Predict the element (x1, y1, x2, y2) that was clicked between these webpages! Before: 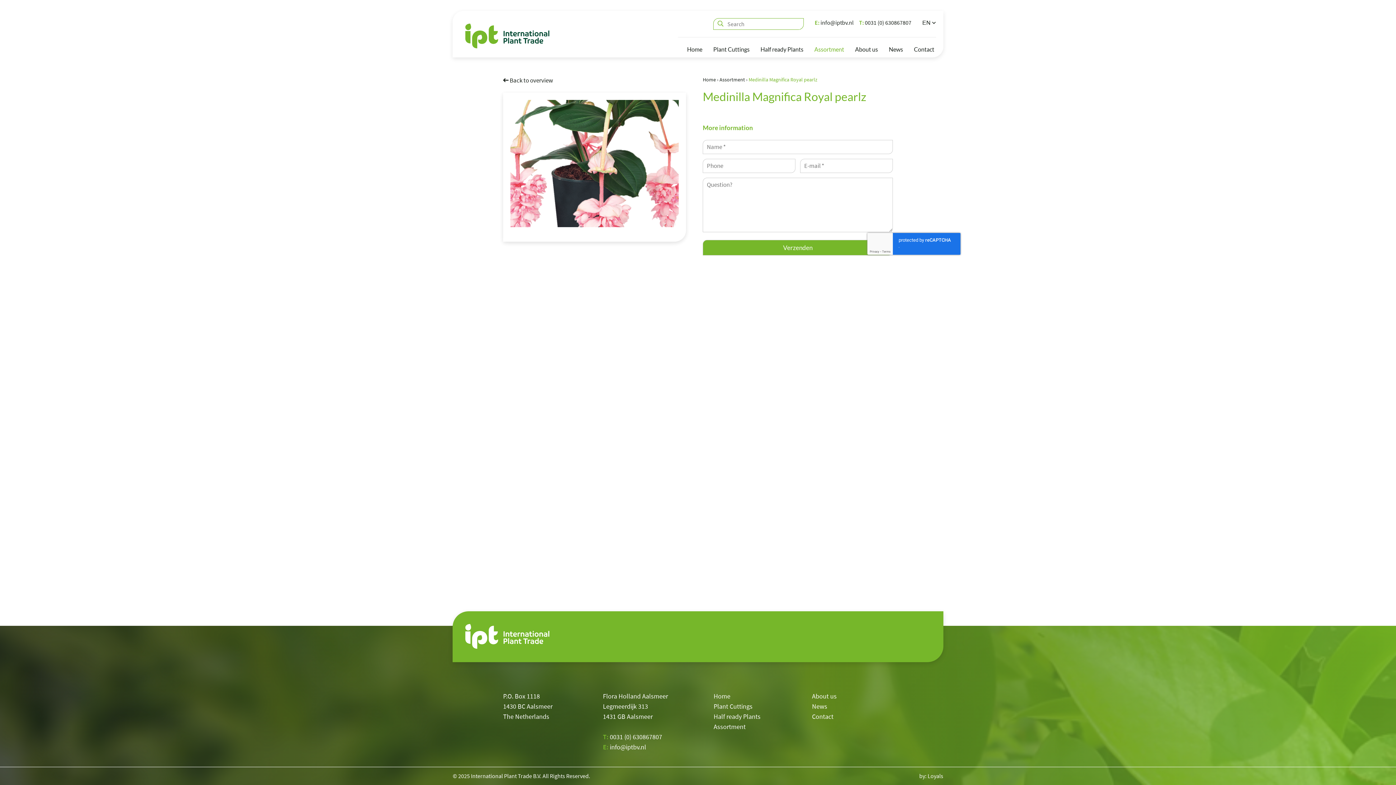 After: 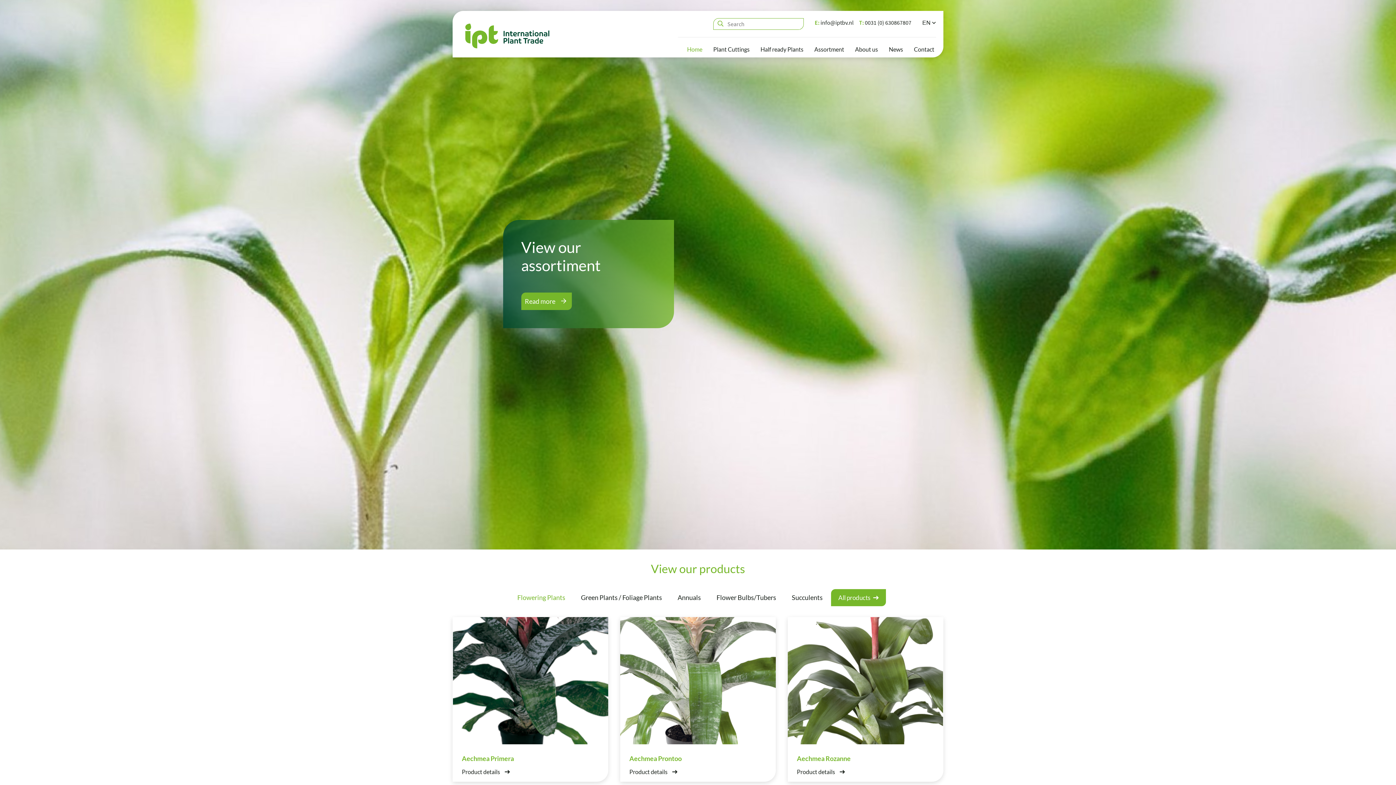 Action: bbox: (685, 42, 704, 55) label: Home